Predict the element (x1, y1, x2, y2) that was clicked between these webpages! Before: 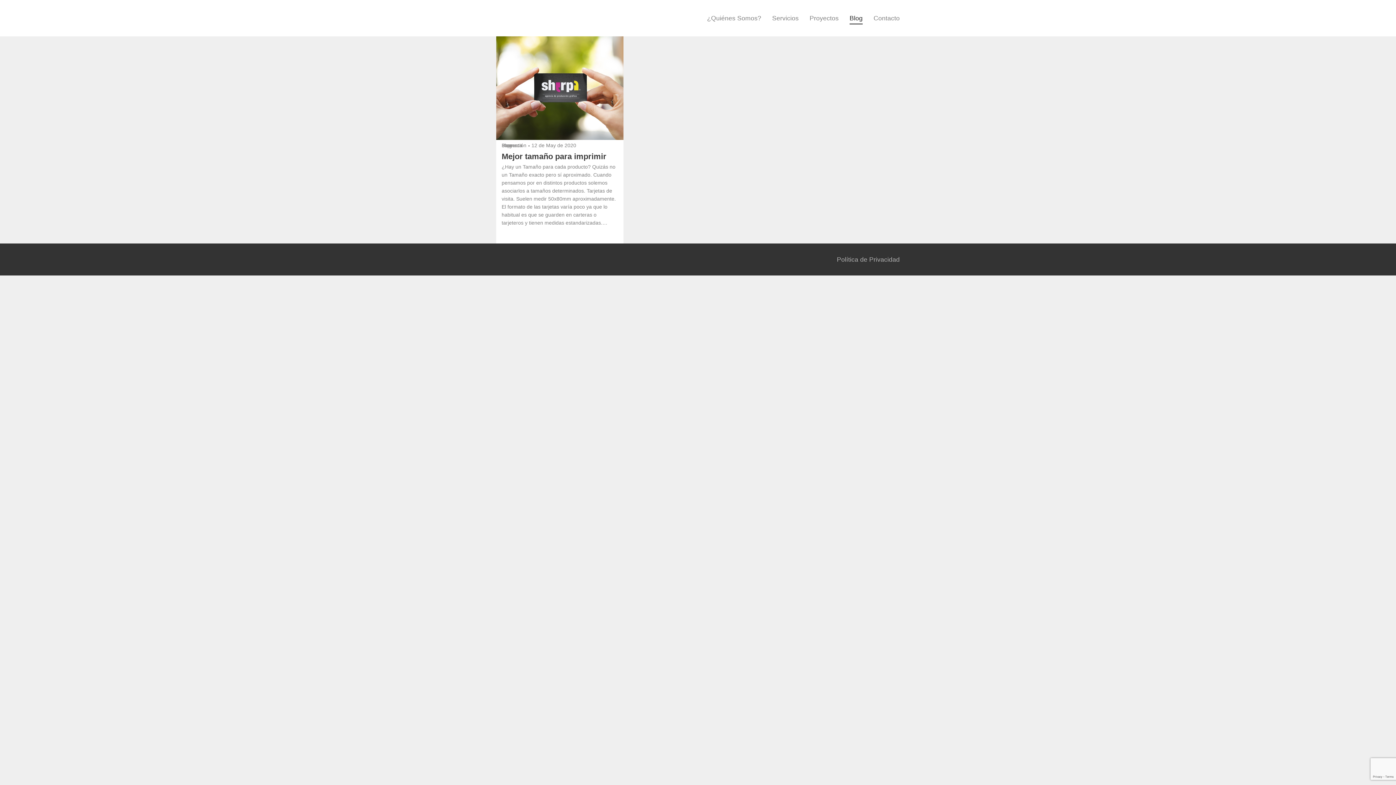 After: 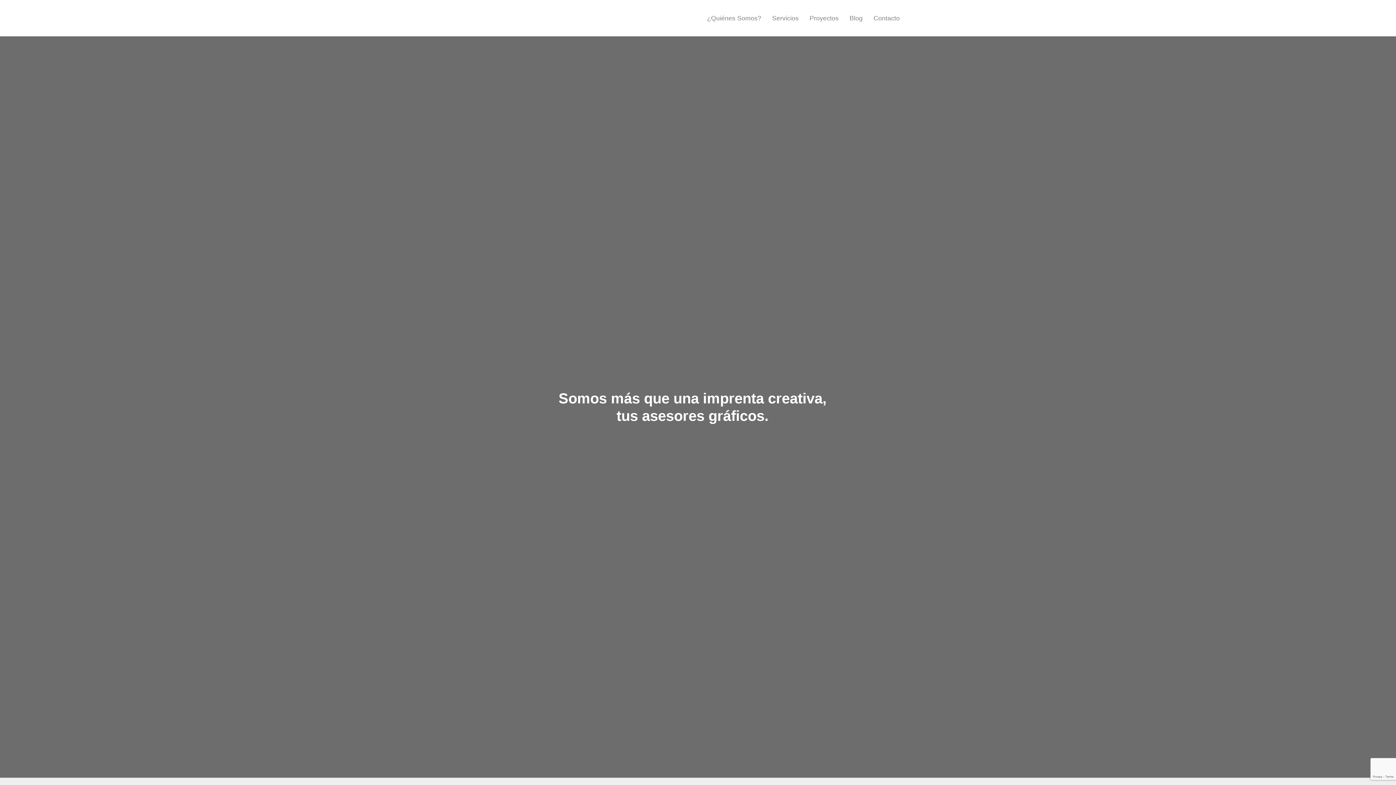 Action: bbox: (496, 8, 551, 27)